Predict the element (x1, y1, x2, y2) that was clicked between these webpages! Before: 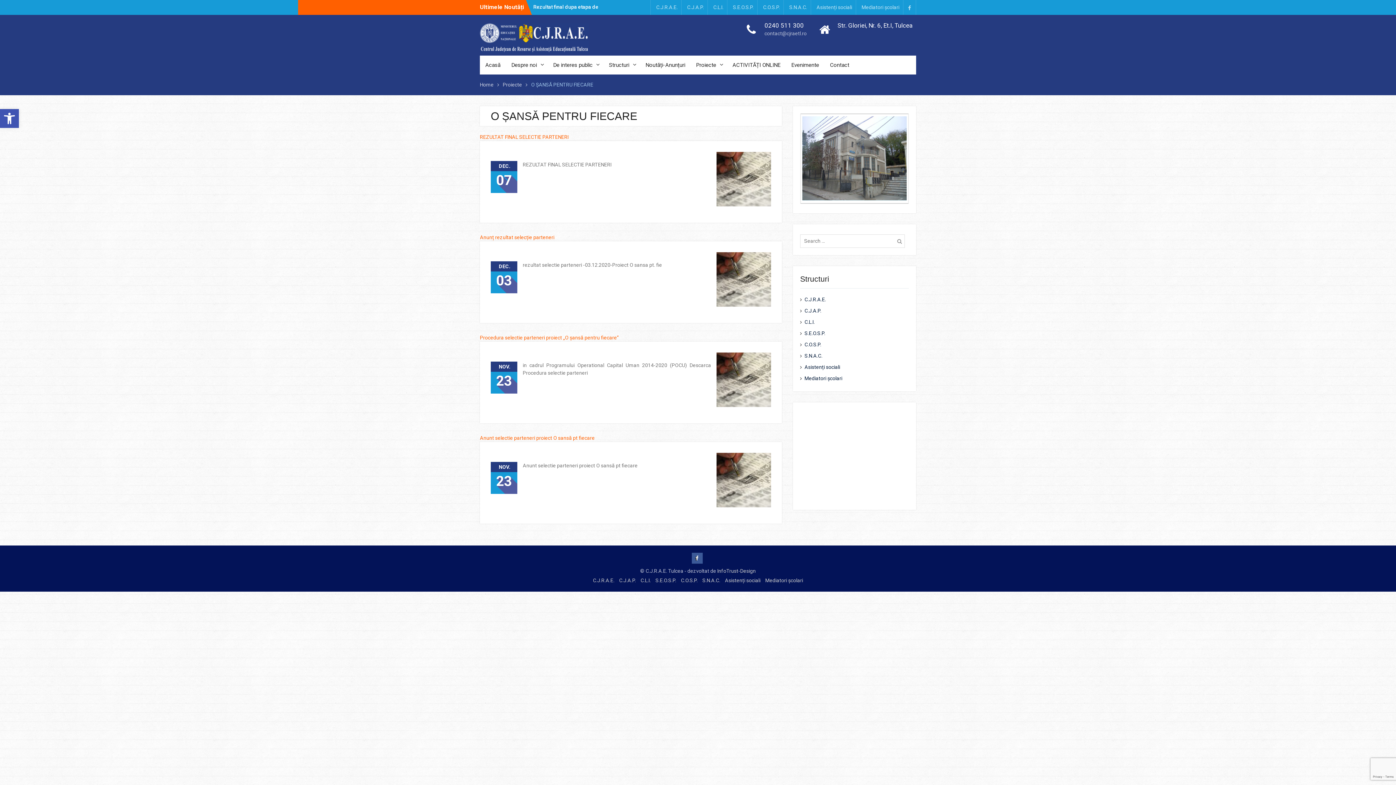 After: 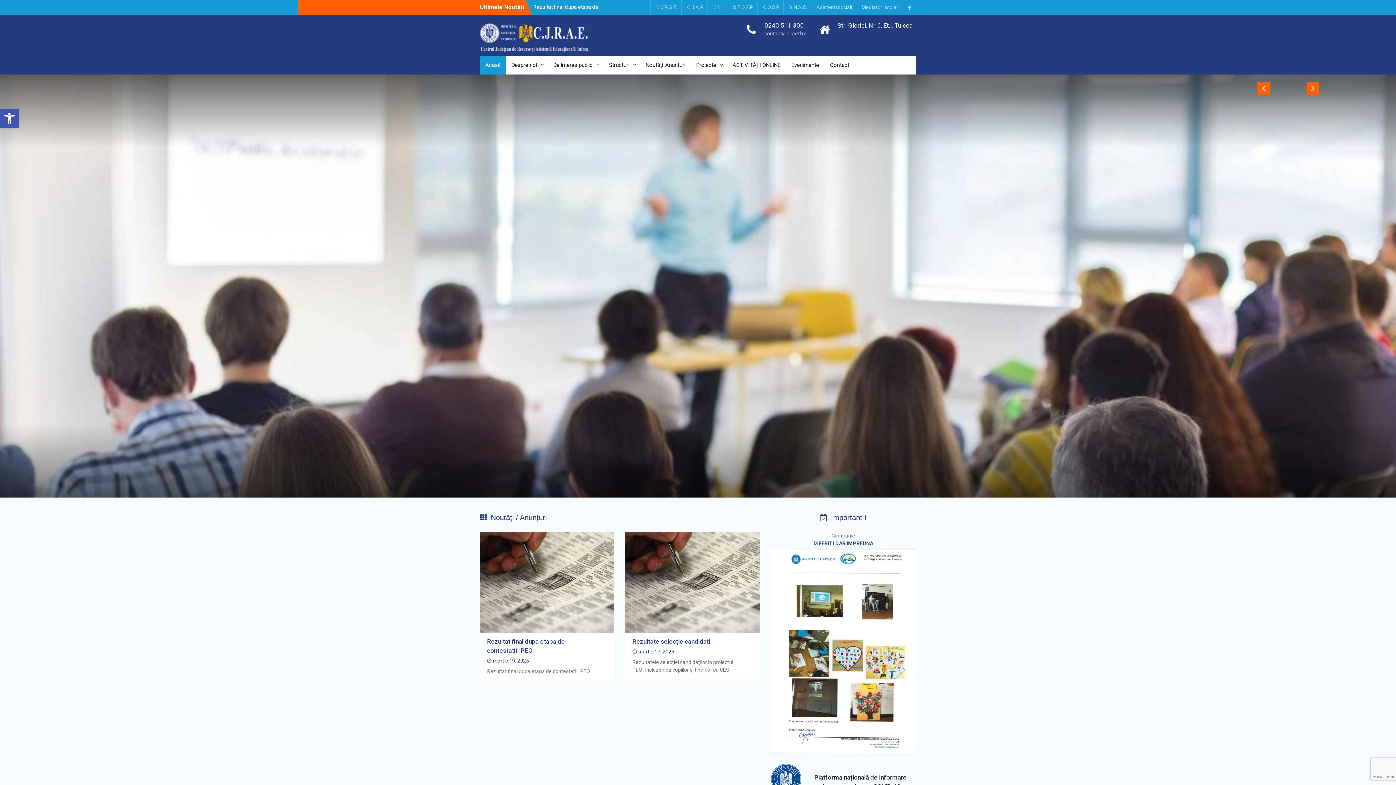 Action: bbox: (480, 81, 493, 87) label: Home